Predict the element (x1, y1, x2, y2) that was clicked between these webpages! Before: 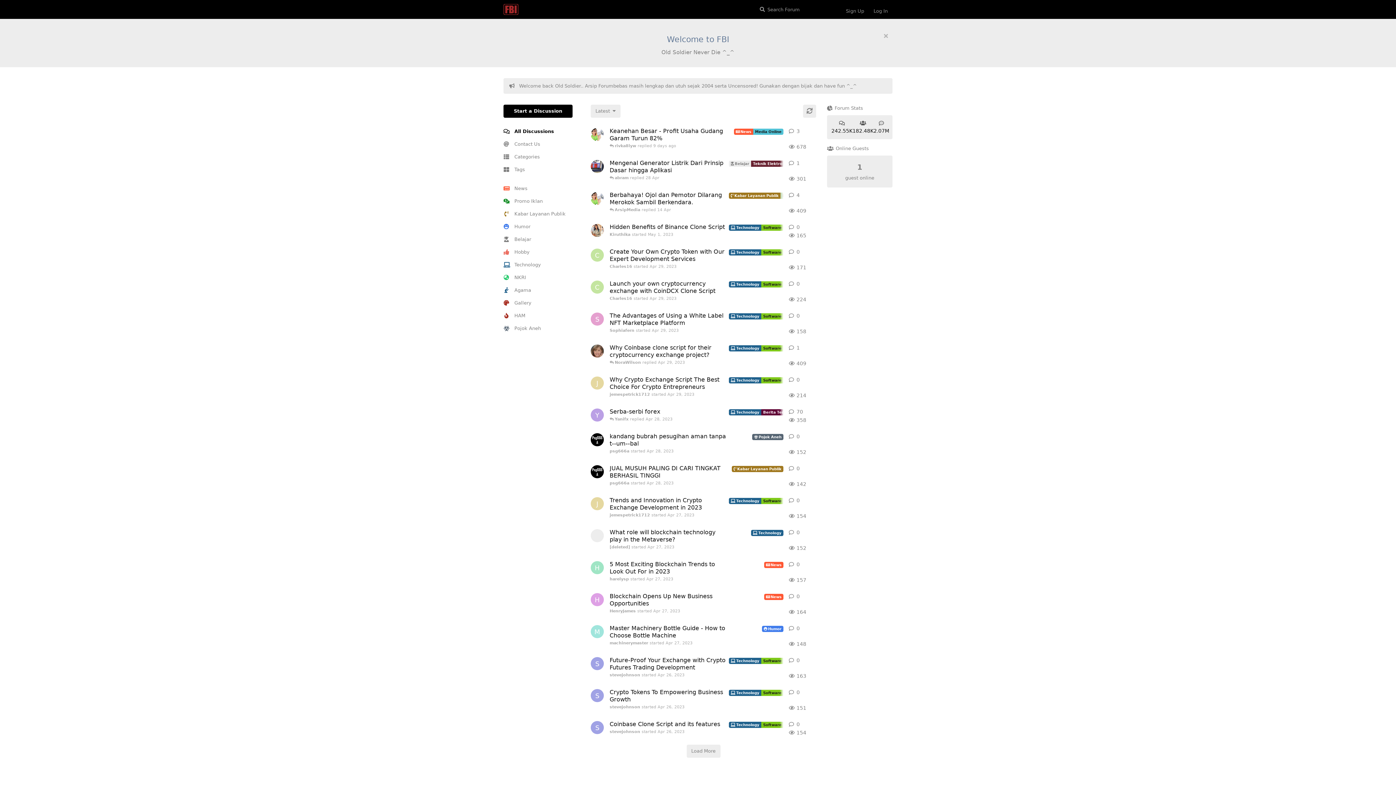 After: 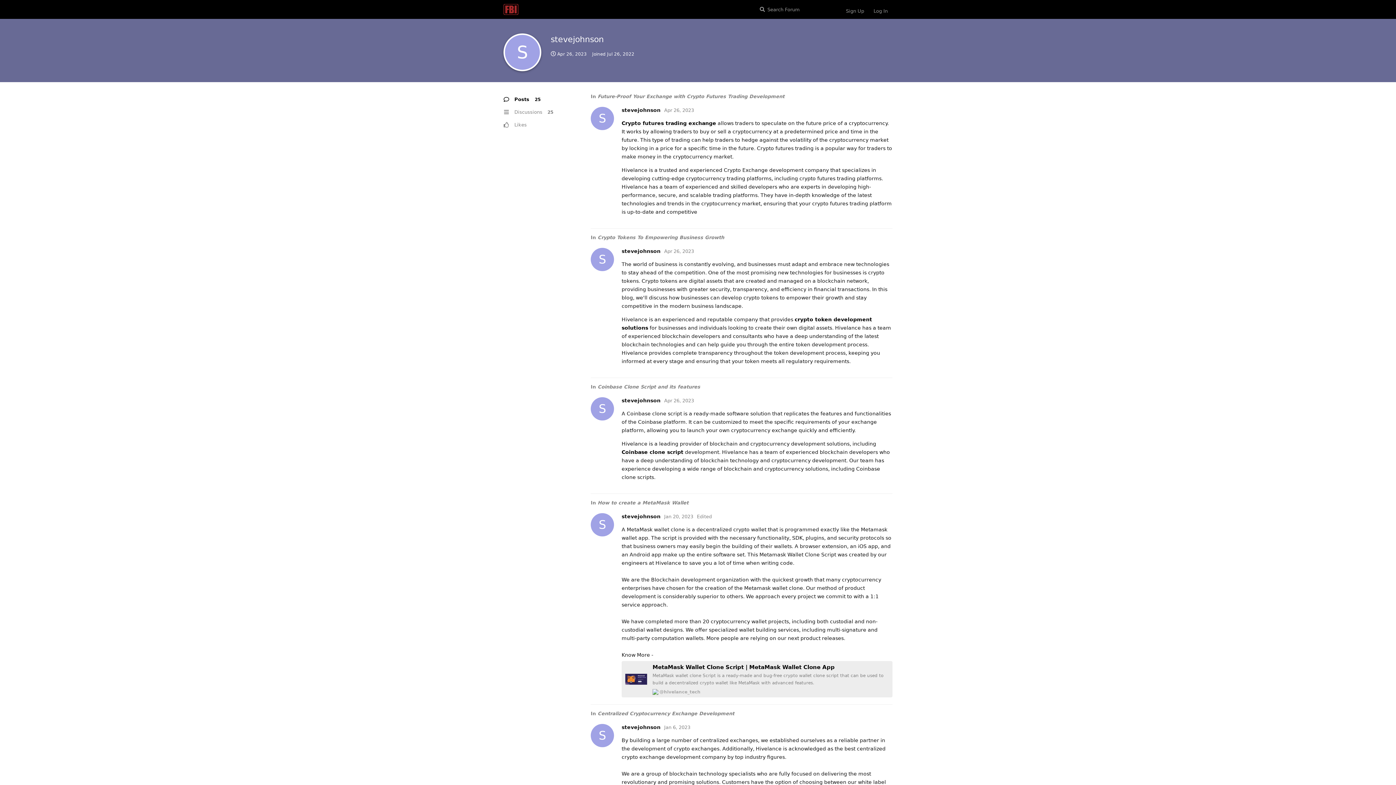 Action: bbox: (590, 657, 604, 670) label: stevejohnson started Apr 26, 2023